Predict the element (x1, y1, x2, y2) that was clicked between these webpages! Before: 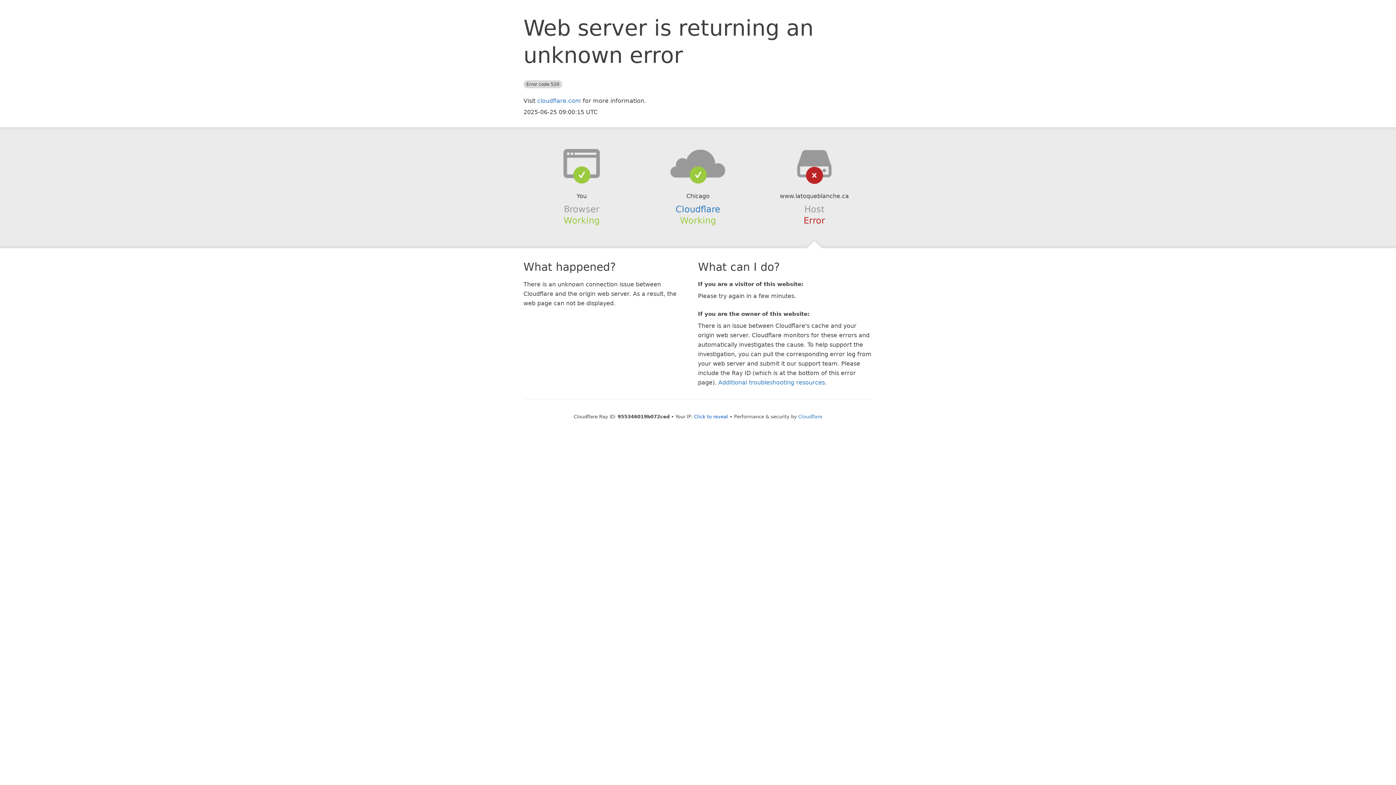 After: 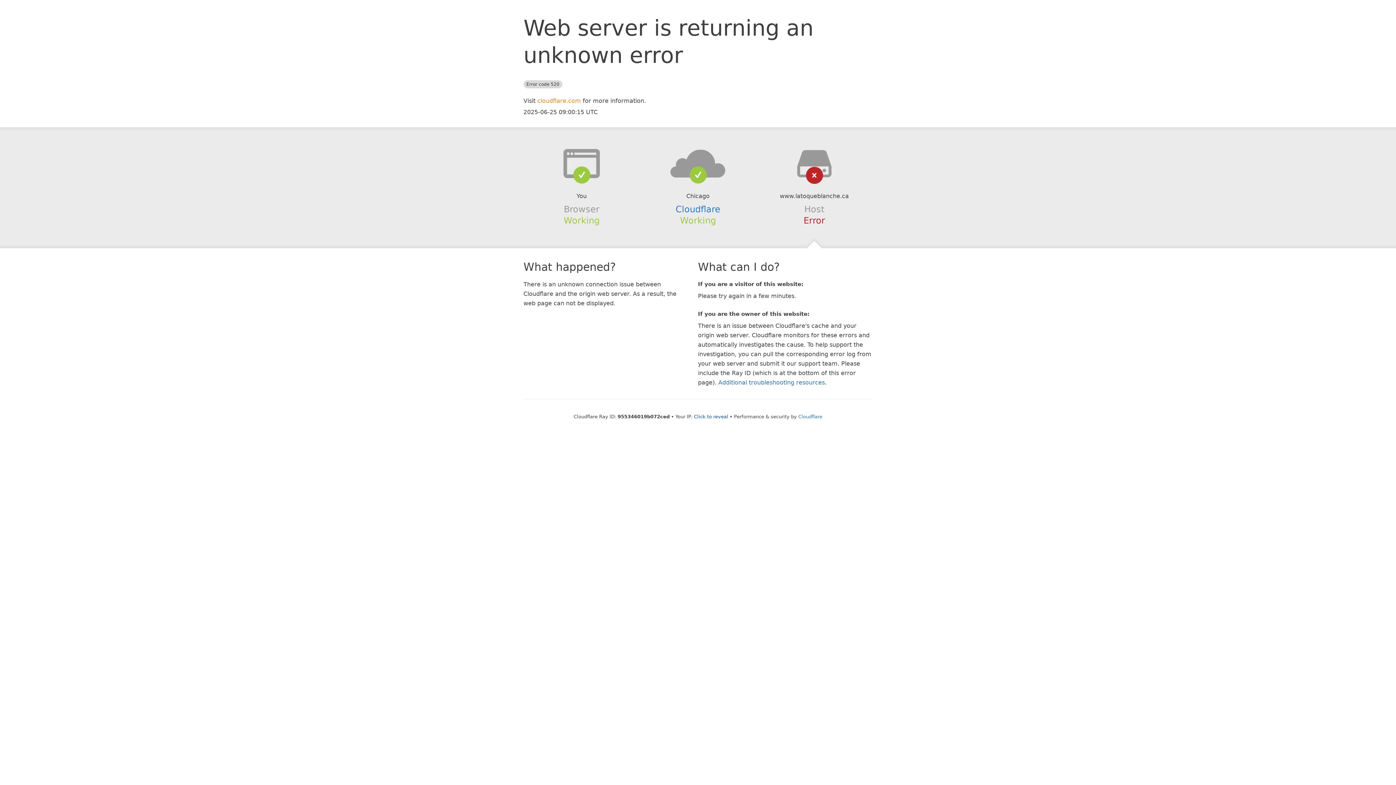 Action: bbox: (537, 97, 581, 104) label: cloudflare.com